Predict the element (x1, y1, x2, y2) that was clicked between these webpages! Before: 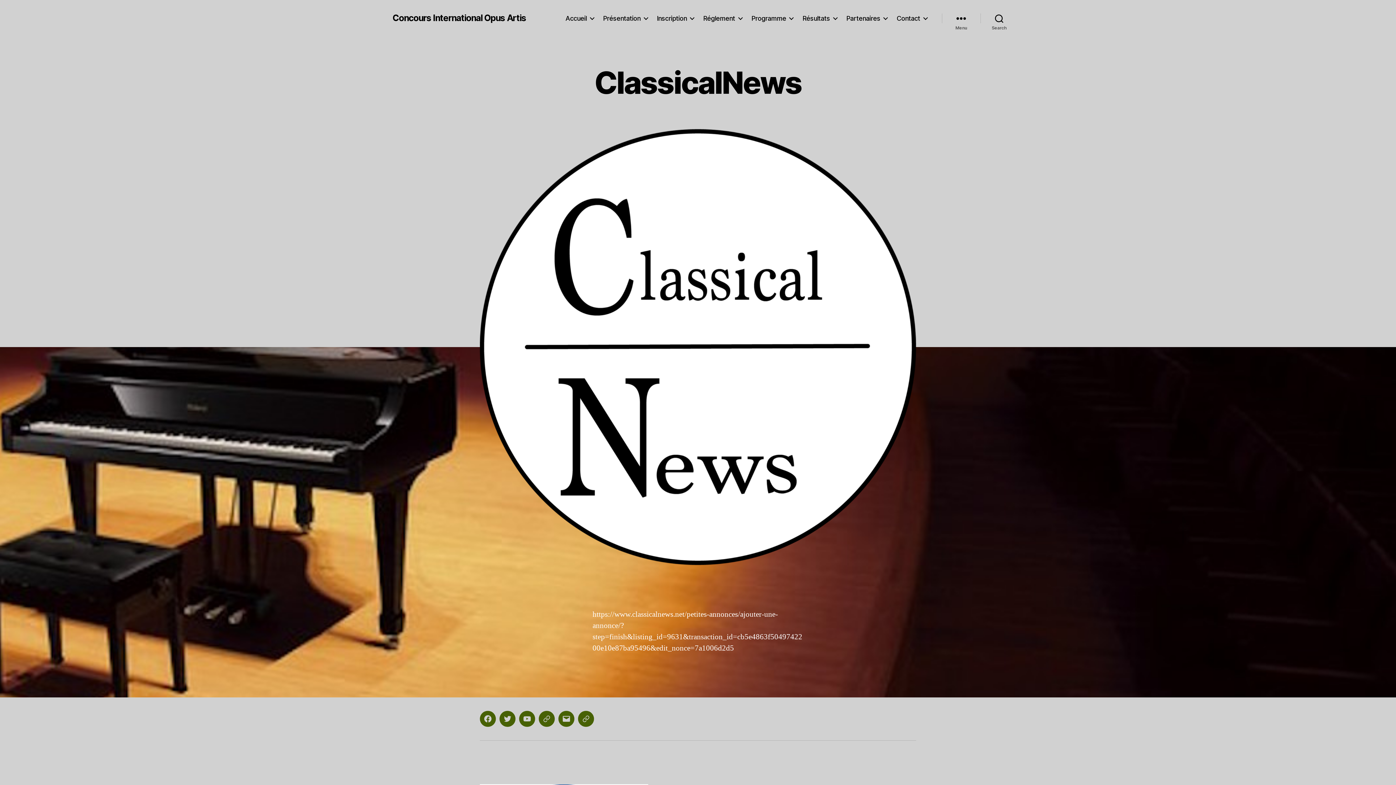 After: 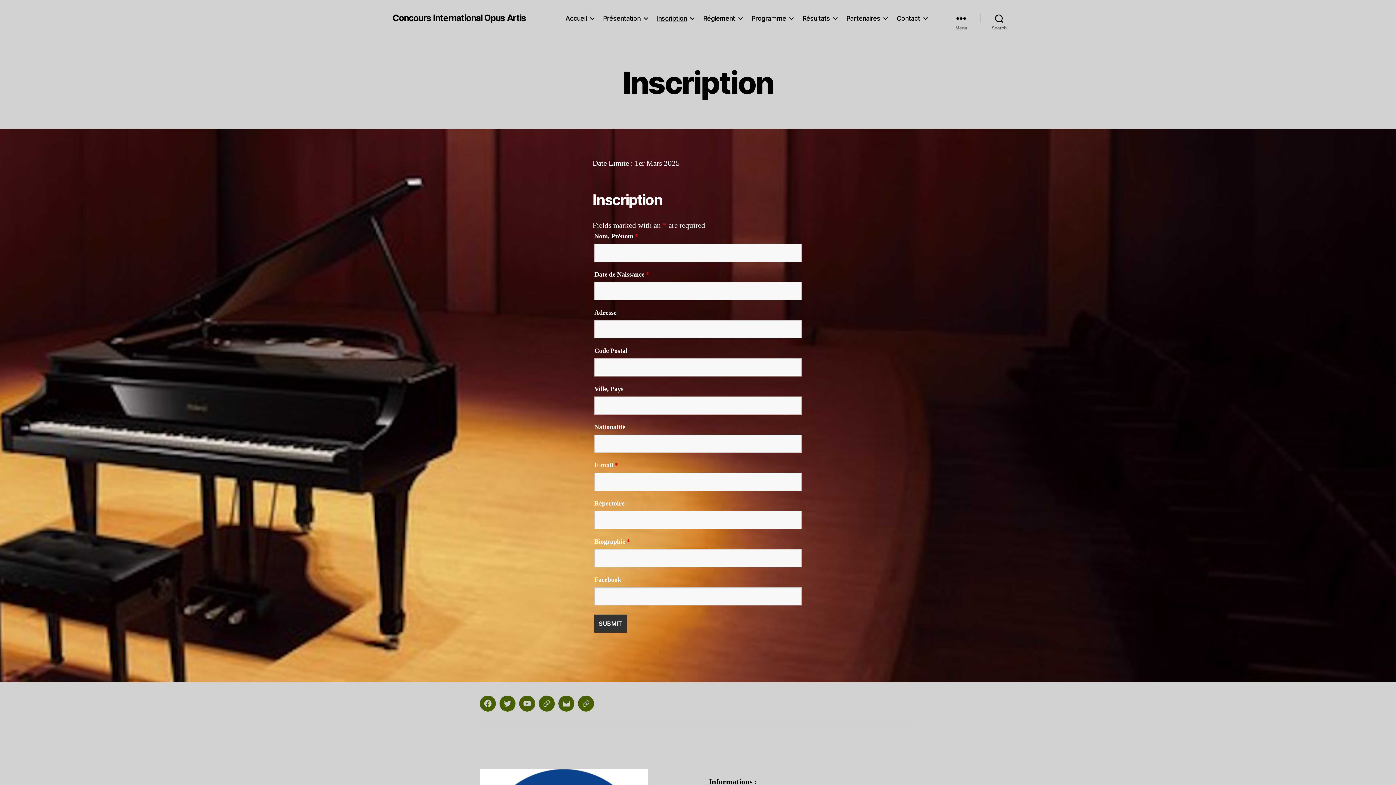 Action: bbox: (657, 14, 694, 22) label: Inscription